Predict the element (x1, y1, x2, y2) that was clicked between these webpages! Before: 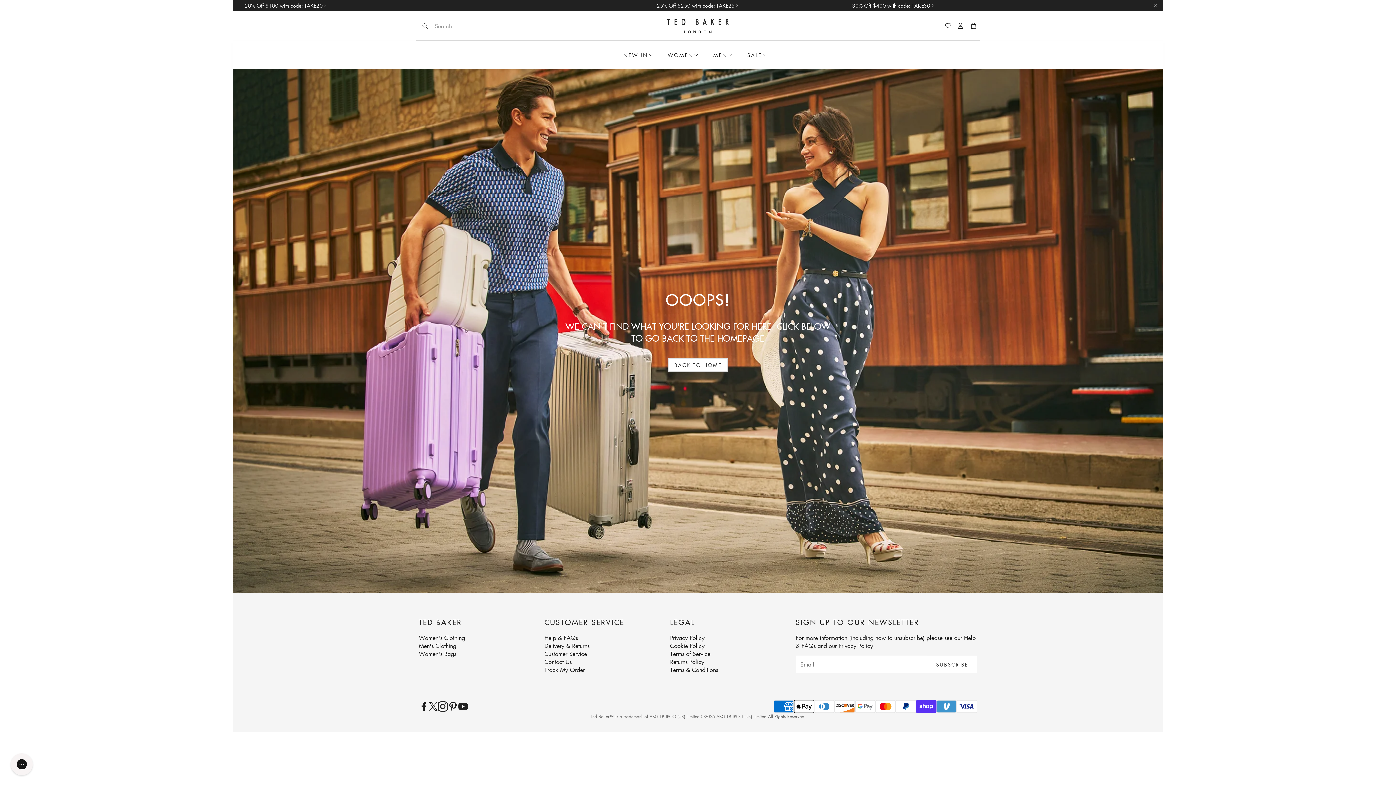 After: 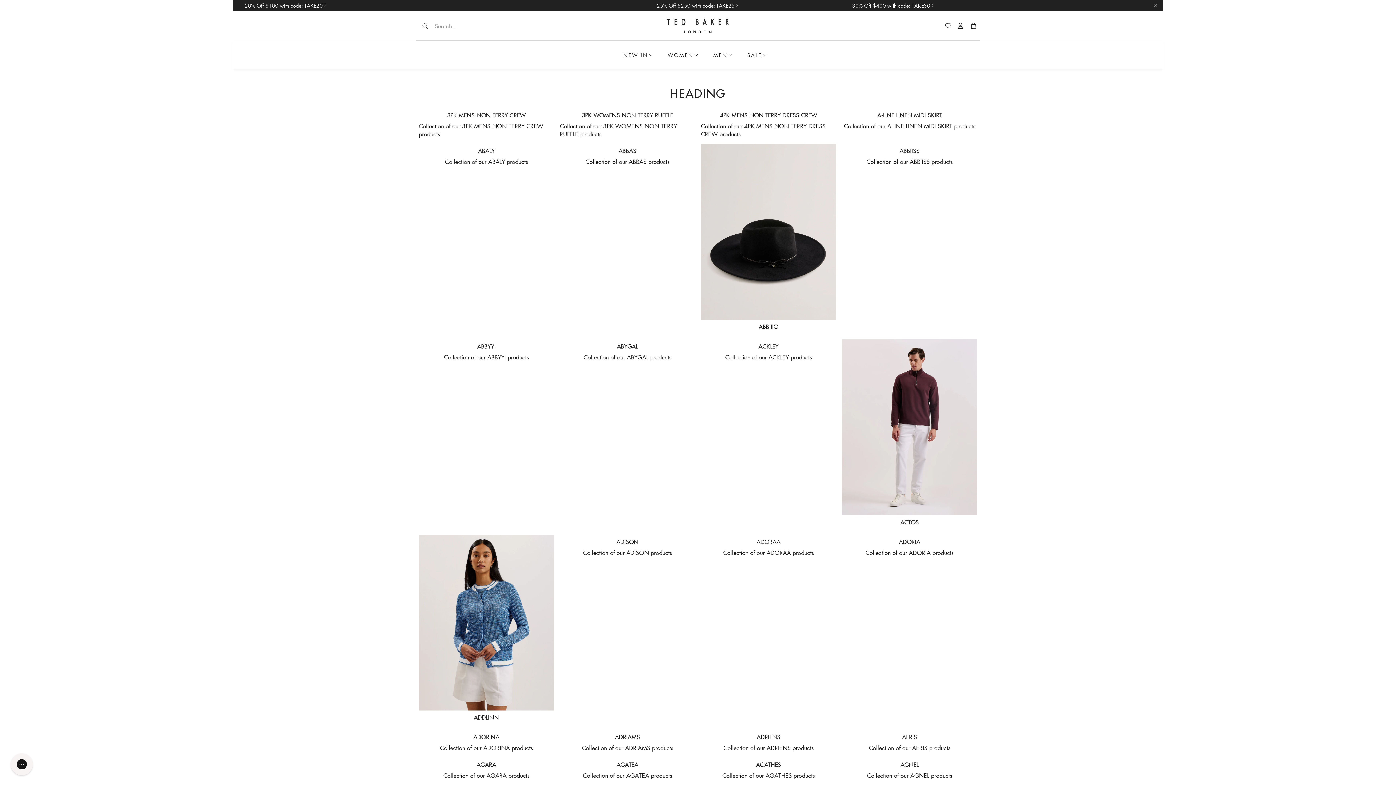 Action: bbox: (668, 358, 728, 371) label: Back to Home